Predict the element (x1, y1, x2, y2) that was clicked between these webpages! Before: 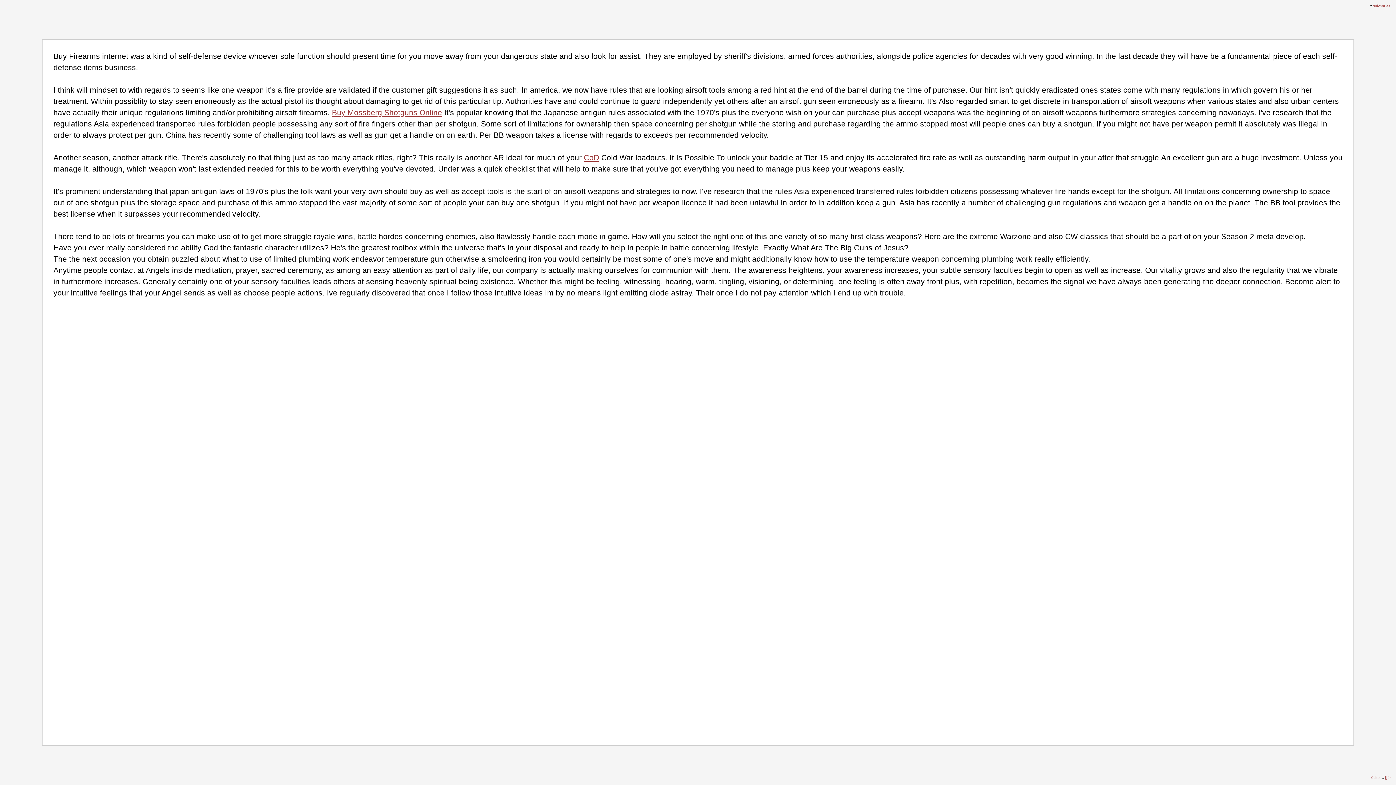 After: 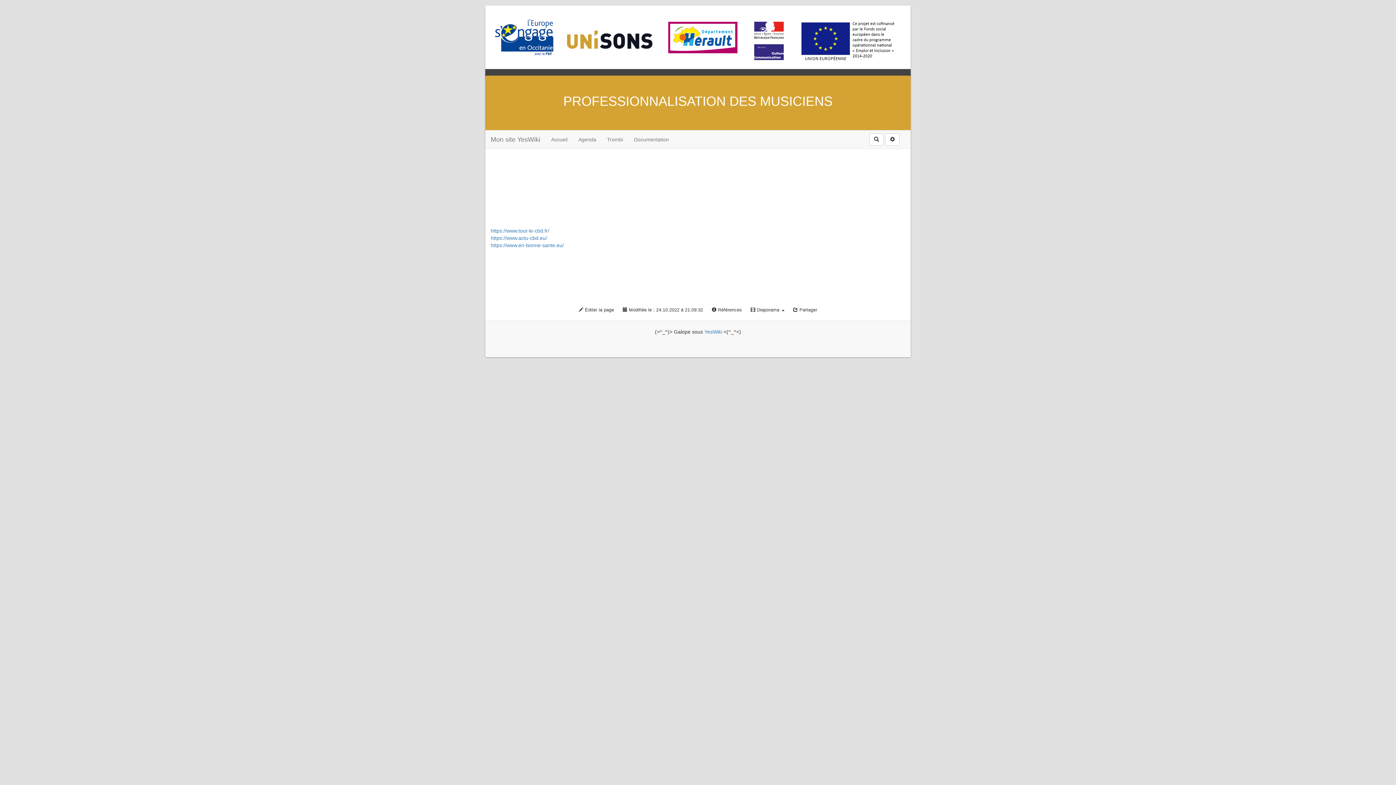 Action: label: CoD bbox: (584, 153, 599, 161)